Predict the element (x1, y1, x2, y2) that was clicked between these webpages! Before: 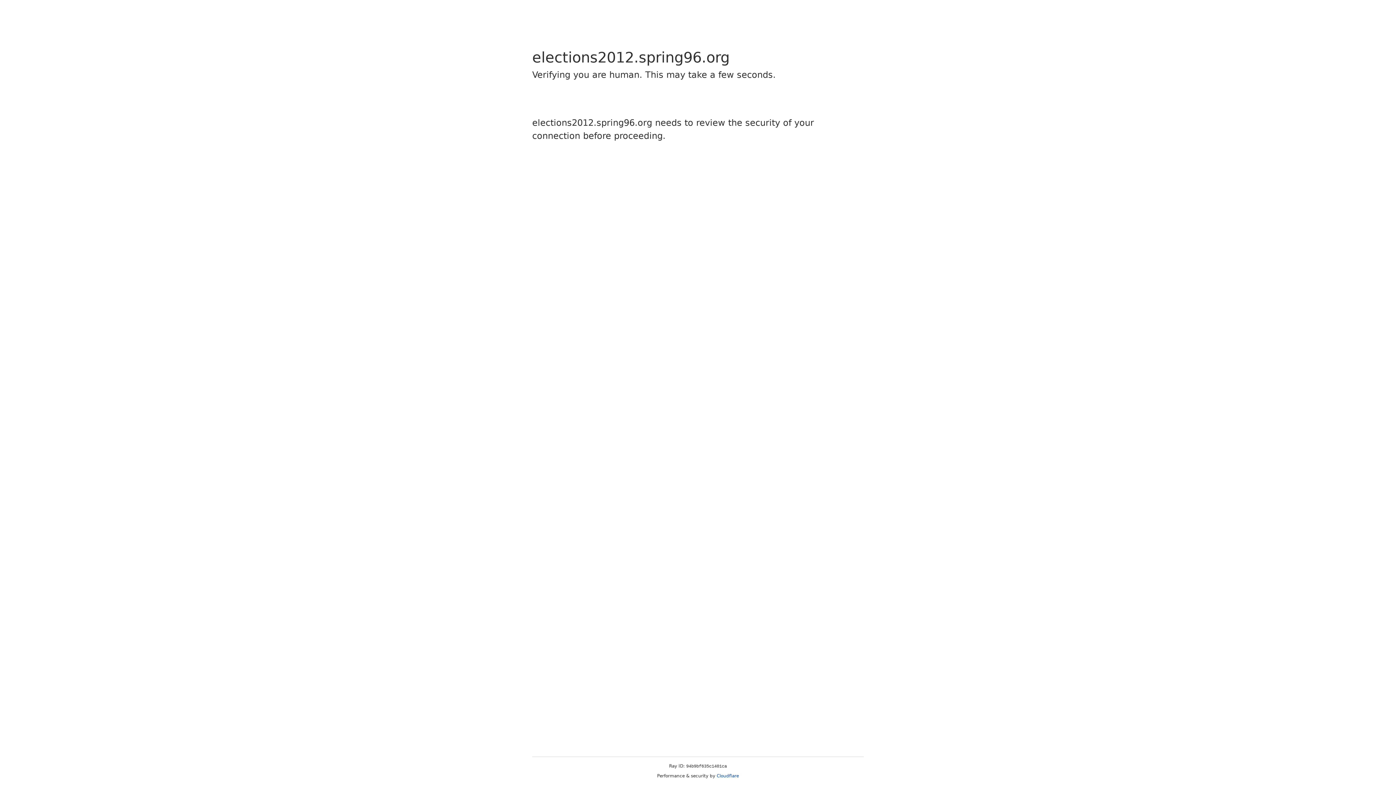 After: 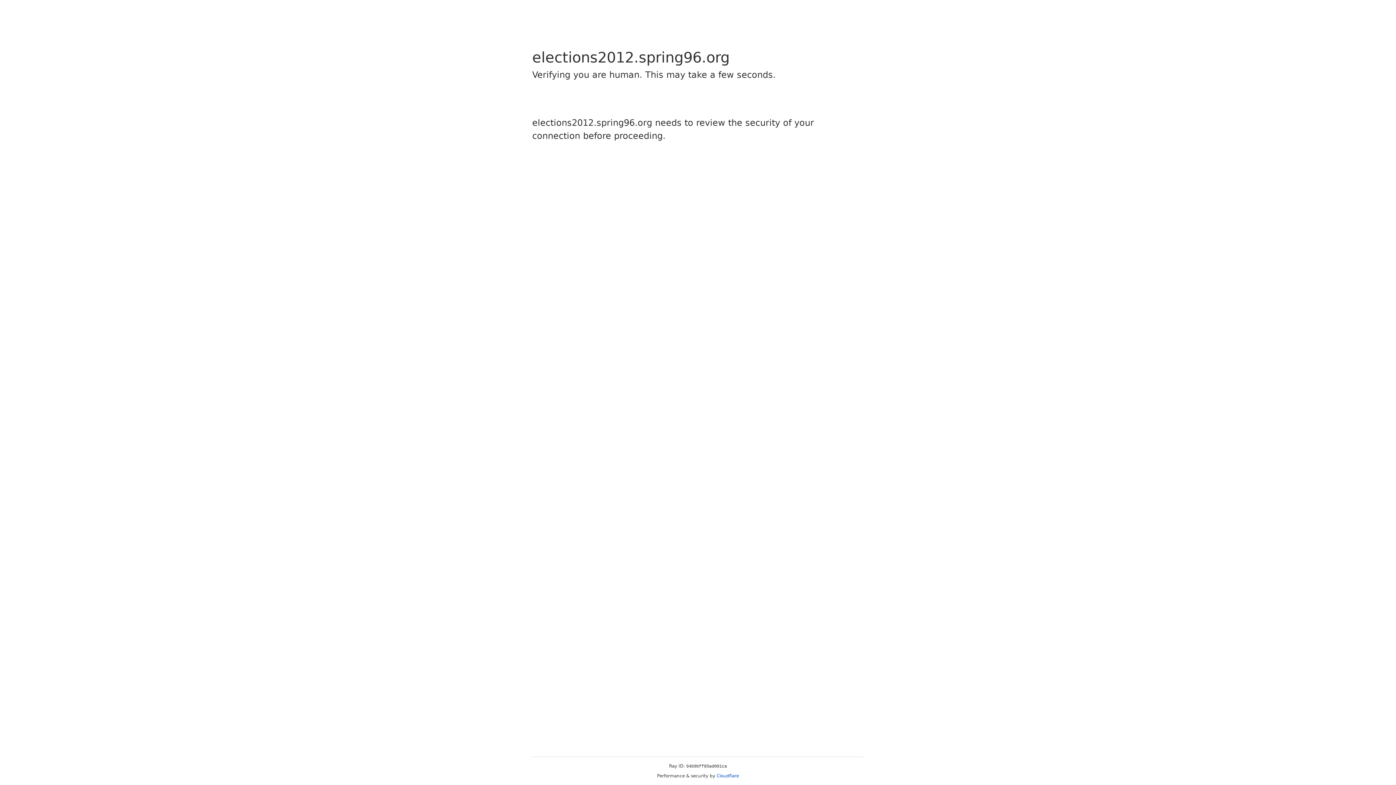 Action: bbox: (716, 773, 739, 778) label: Cloudflare